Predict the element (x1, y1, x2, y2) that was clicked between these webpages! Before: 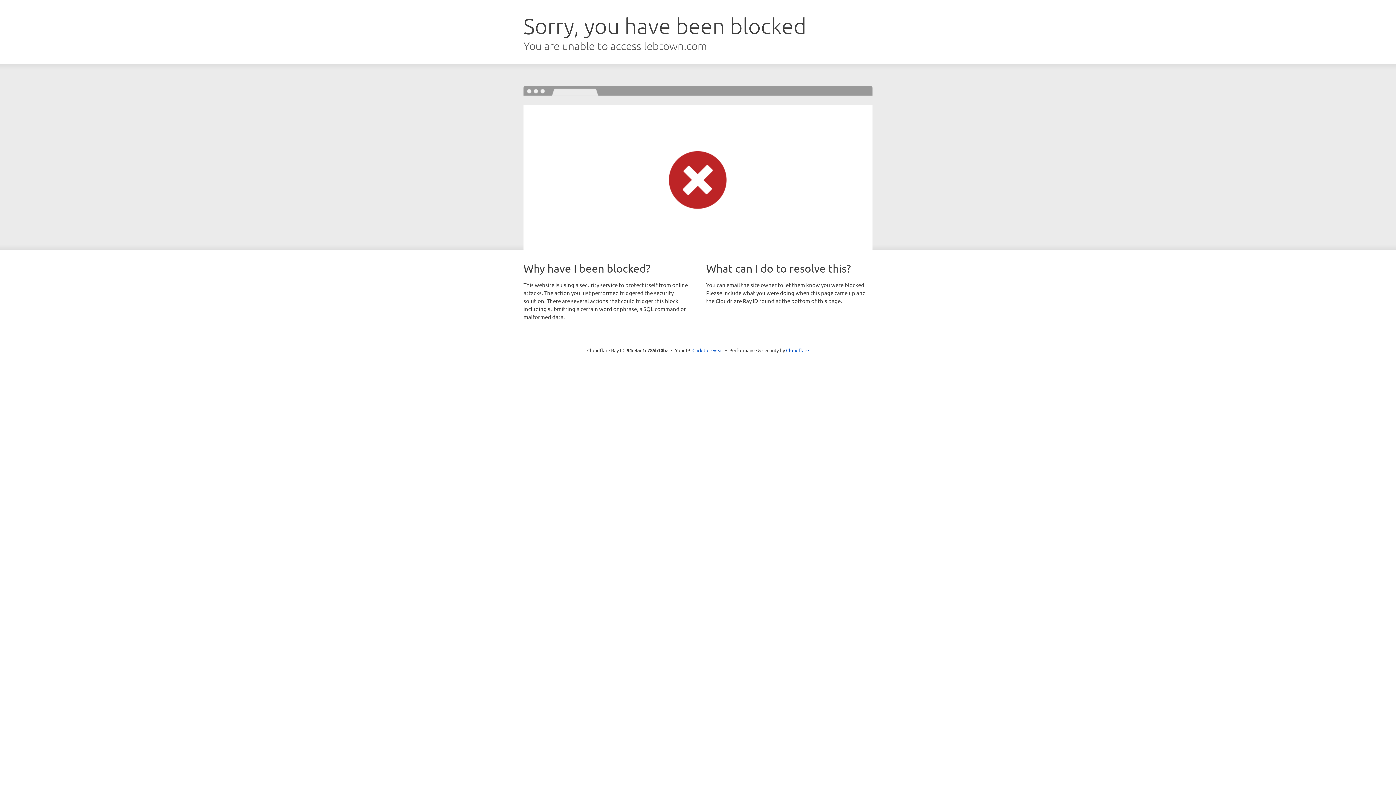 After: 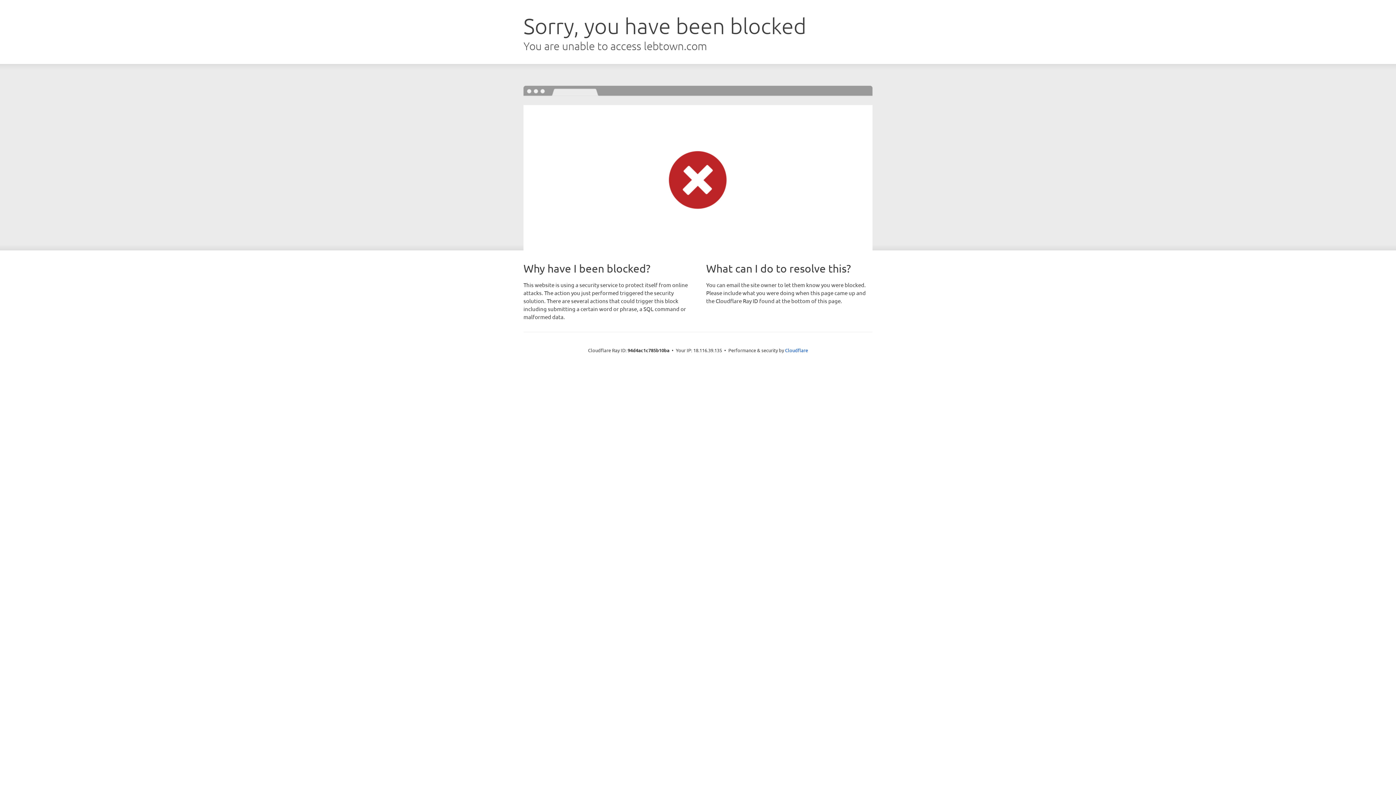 Action: label: Click to reveal bbox: (692, 346, 723, 353)